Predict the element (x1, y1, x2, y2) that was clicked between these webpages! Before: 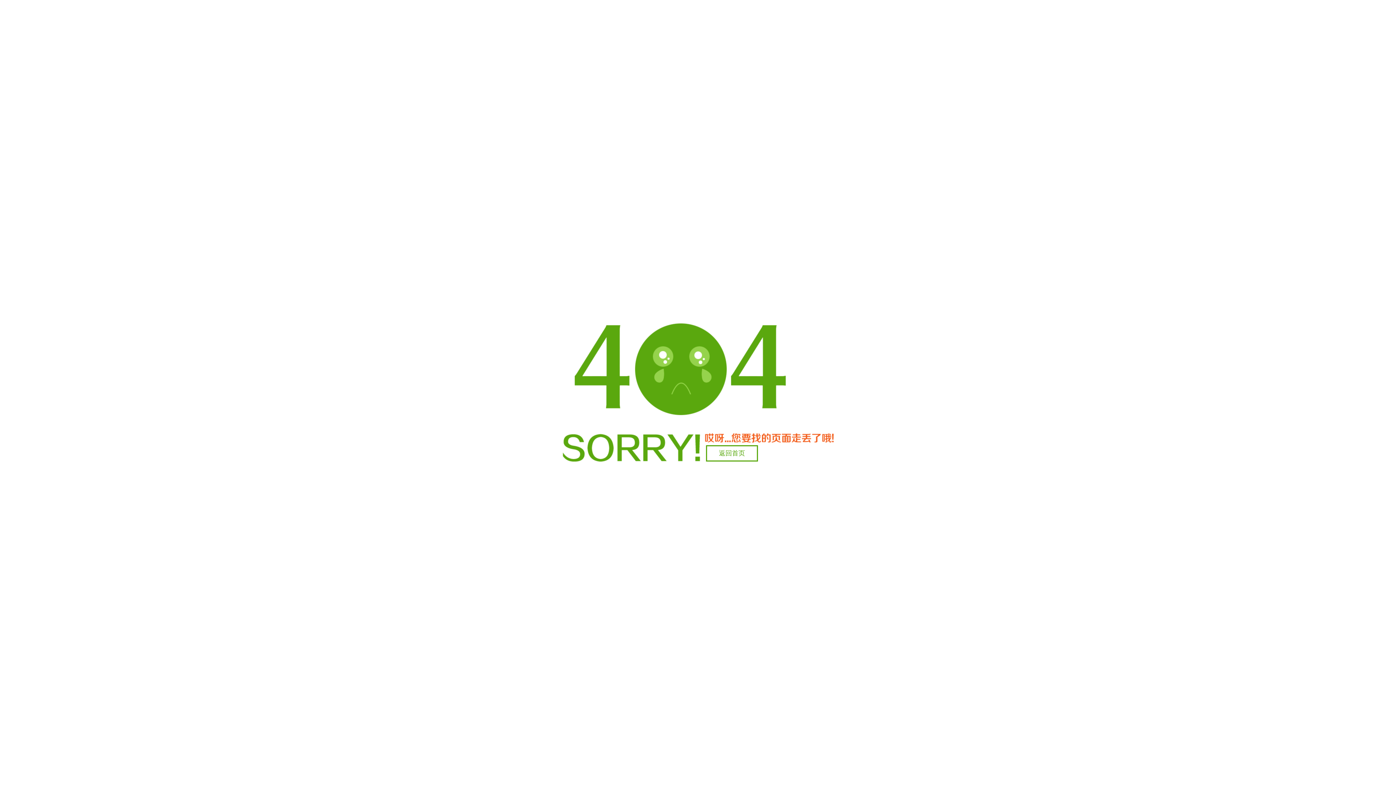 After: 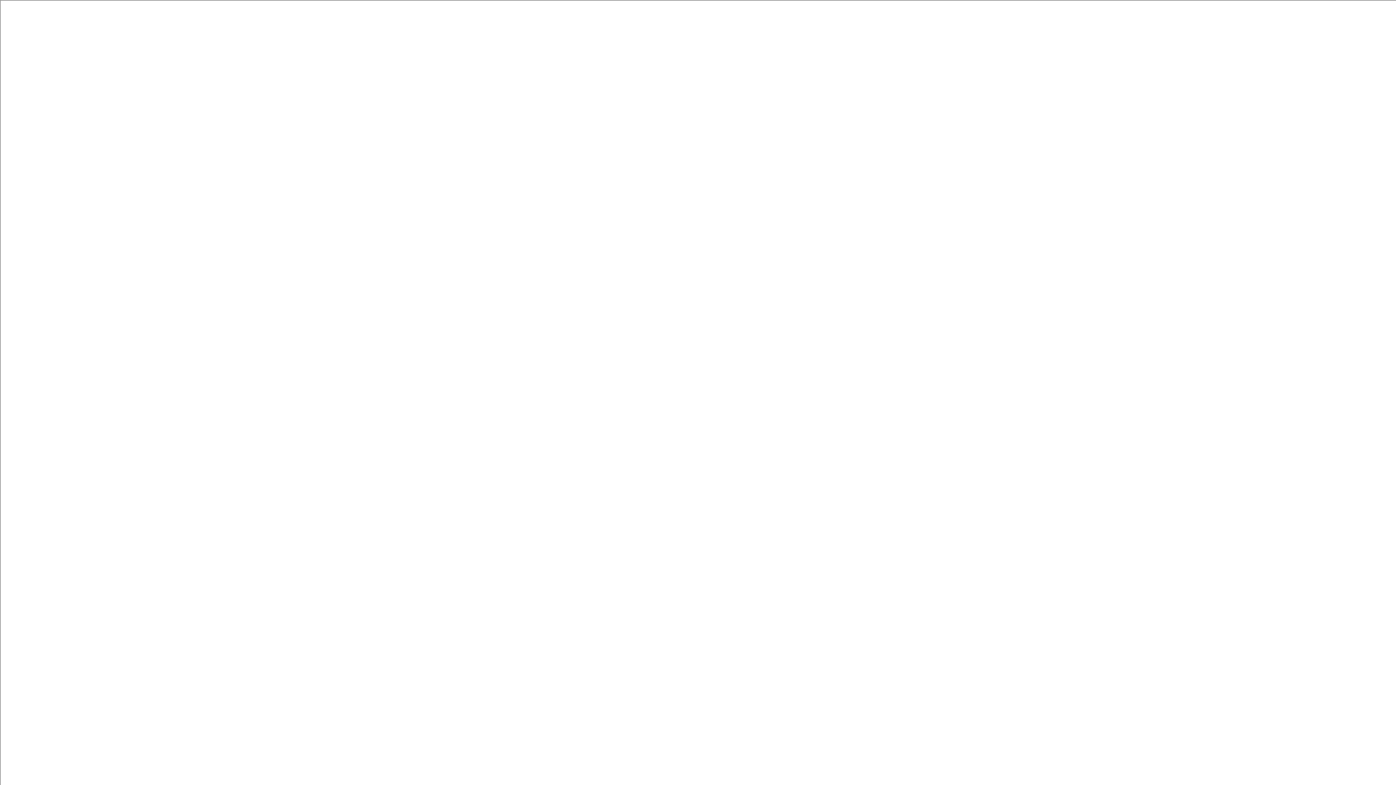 Action: label: 返回首页 bbox: (706, 445, 758, 461)